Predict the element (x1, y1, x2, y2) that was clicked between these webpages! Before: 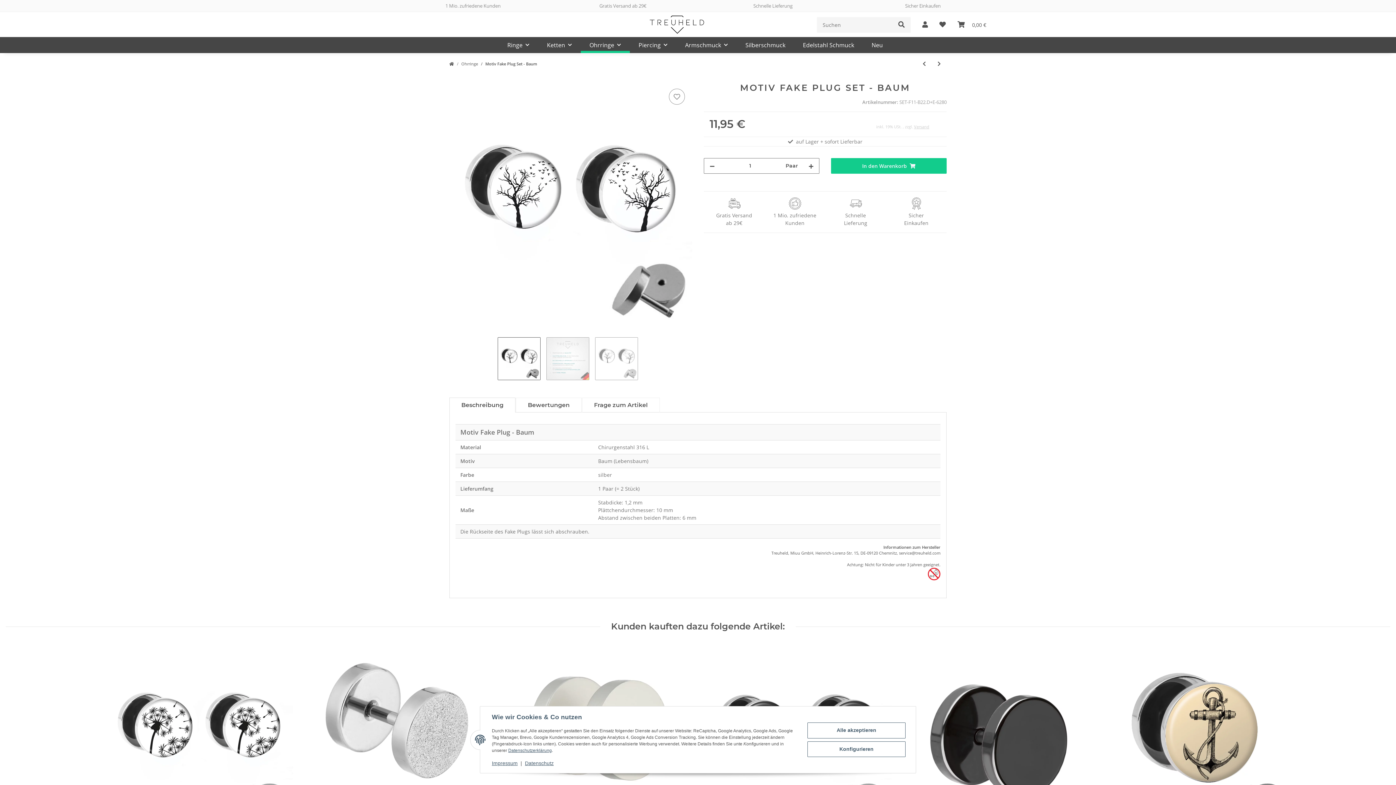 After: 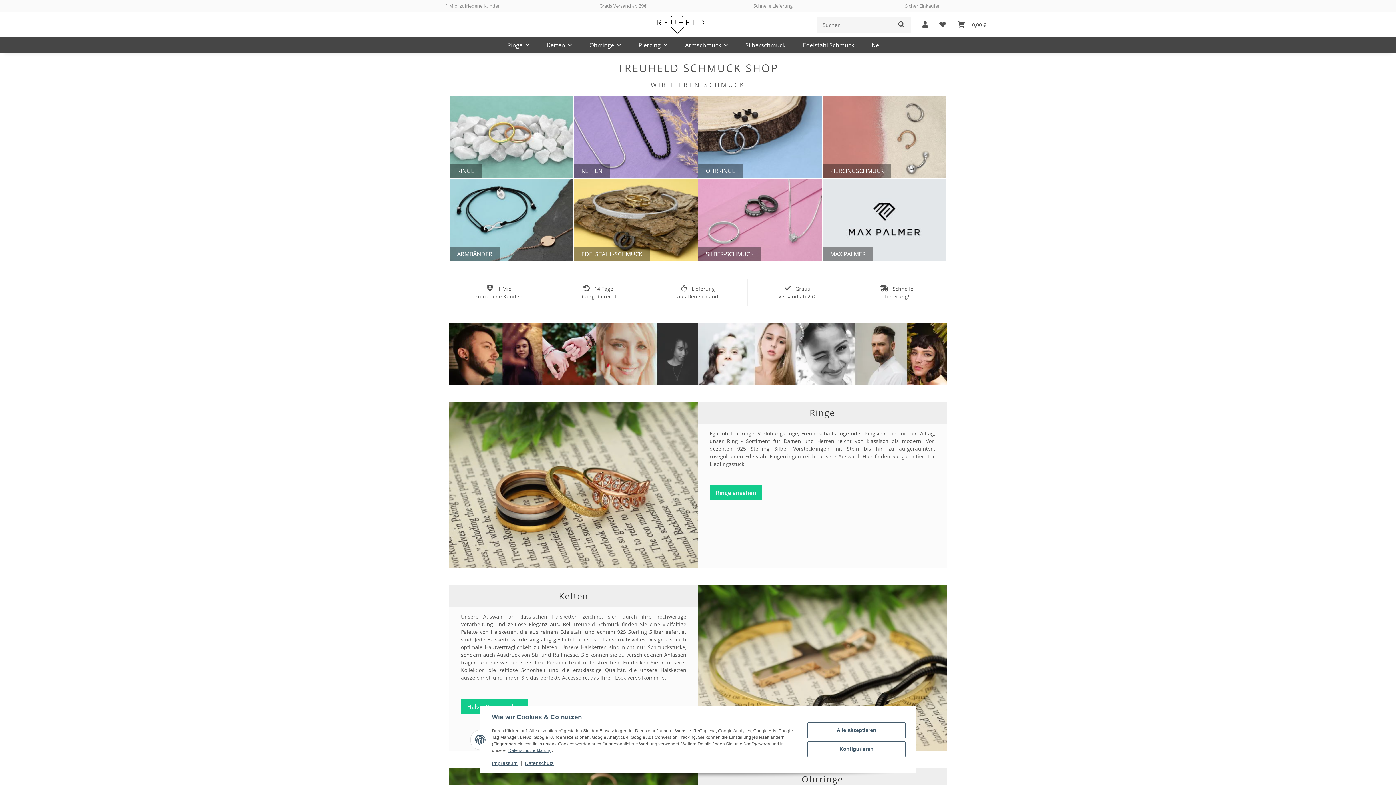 Action: bbox: (771, 550, 788, 556) label: Treuheld